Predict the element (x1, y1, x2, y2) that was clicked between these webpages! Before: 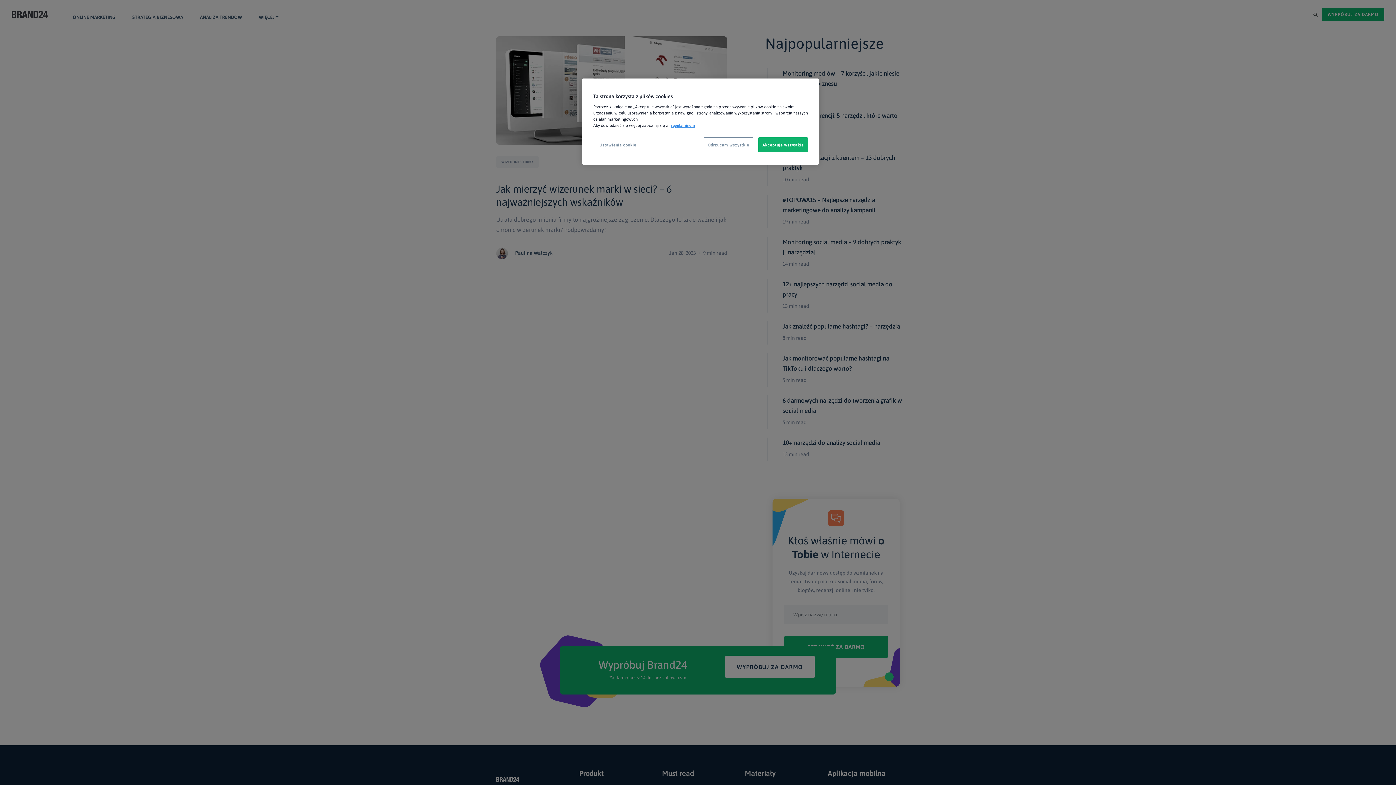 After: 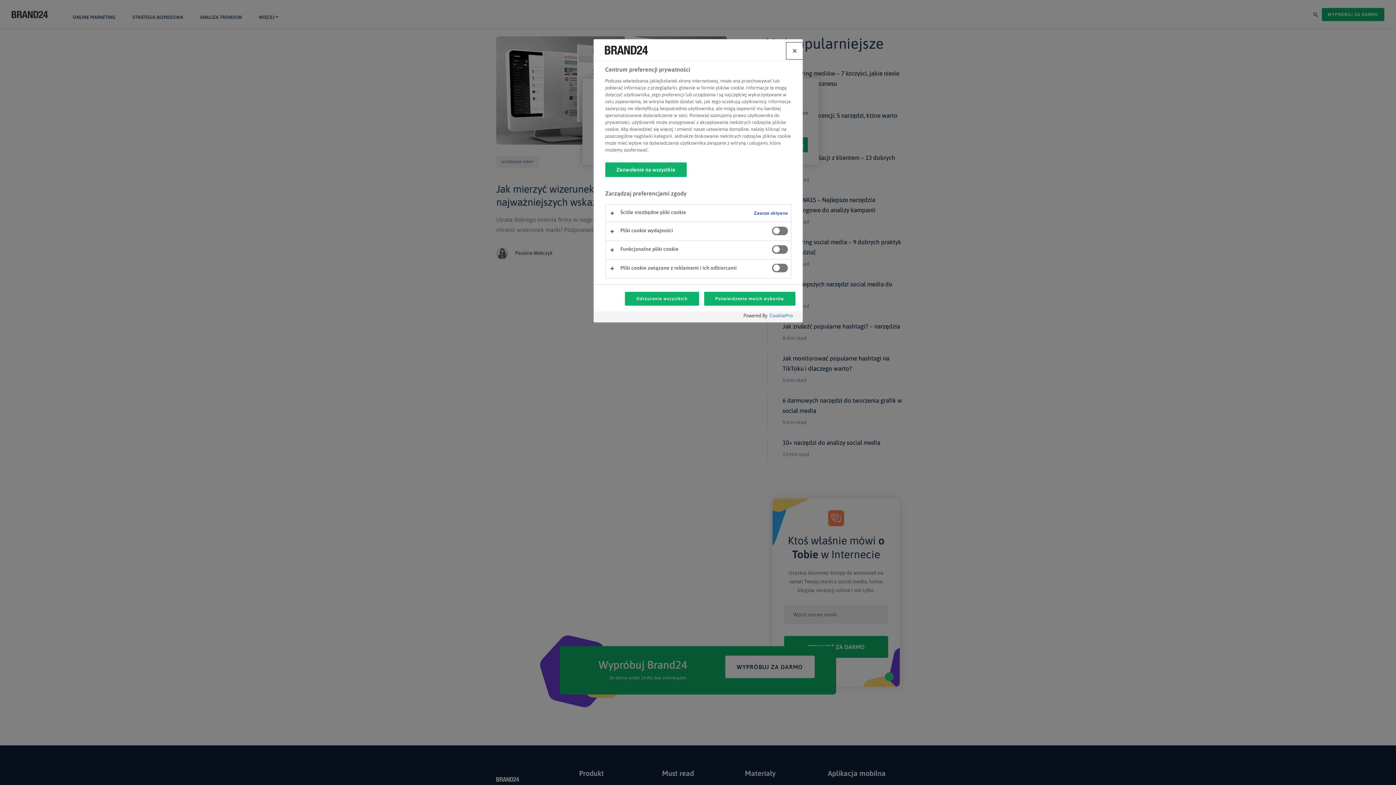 Action: bbox: (593, 137, 642, 152) label: Ustawienia cookie